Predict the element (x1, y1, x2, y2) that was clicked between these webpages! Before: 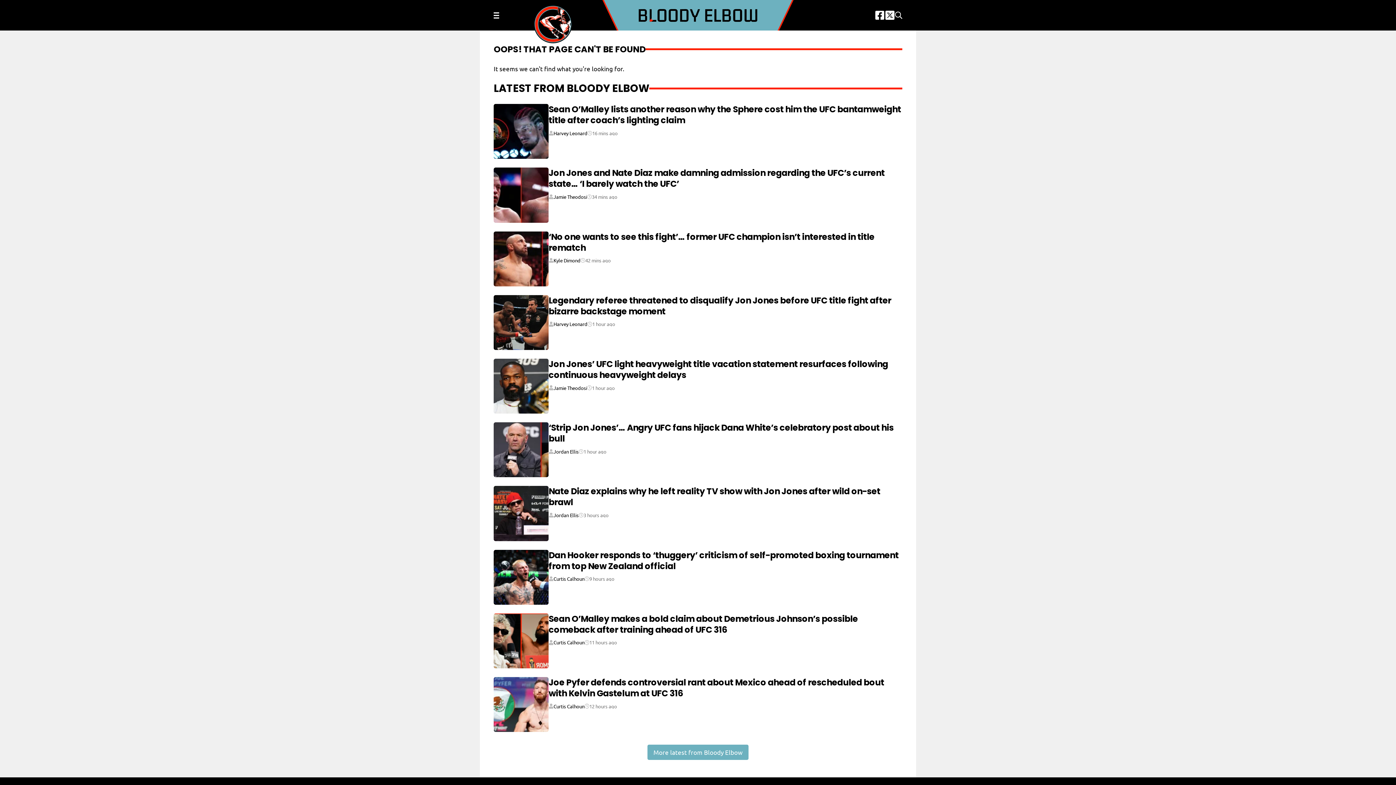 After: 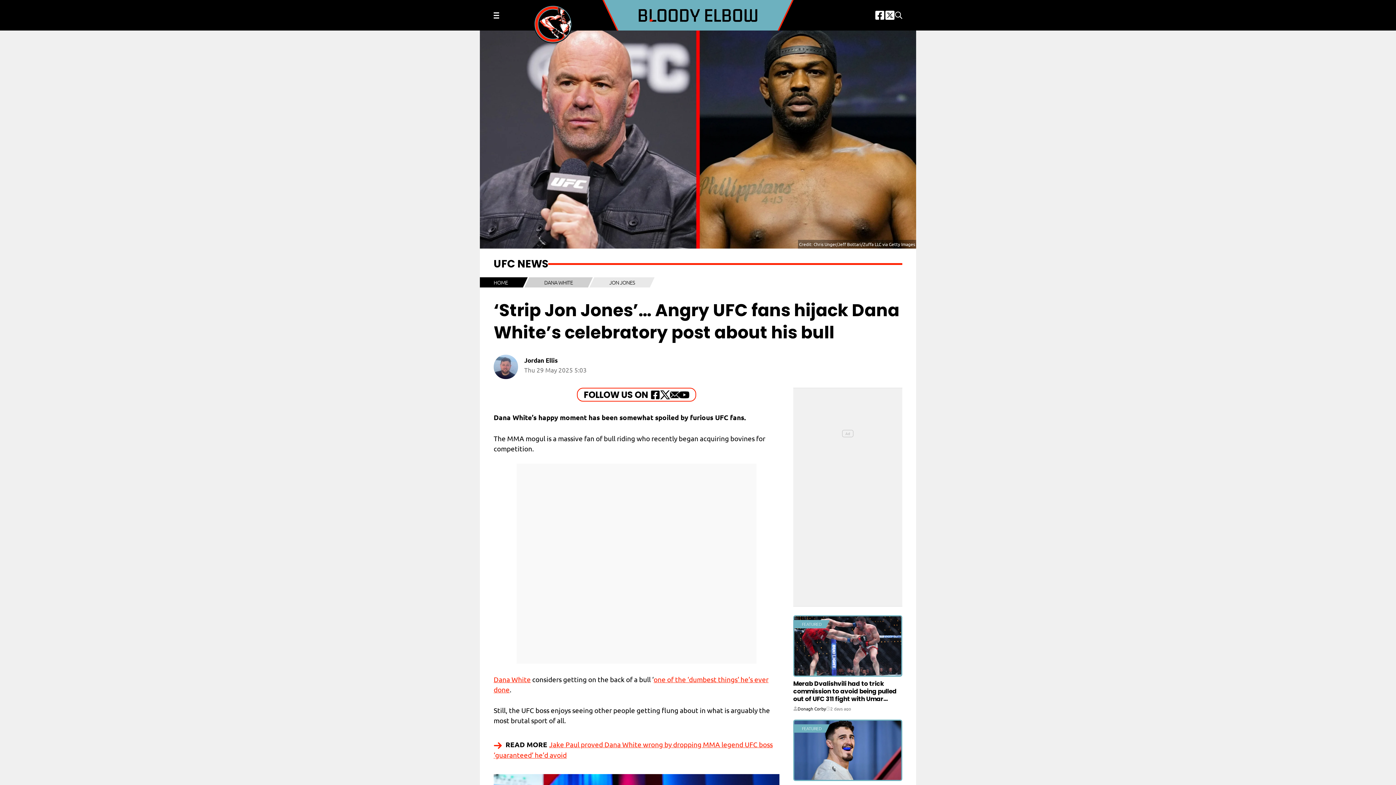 Action: bbox: (493, 422, 548, 477)